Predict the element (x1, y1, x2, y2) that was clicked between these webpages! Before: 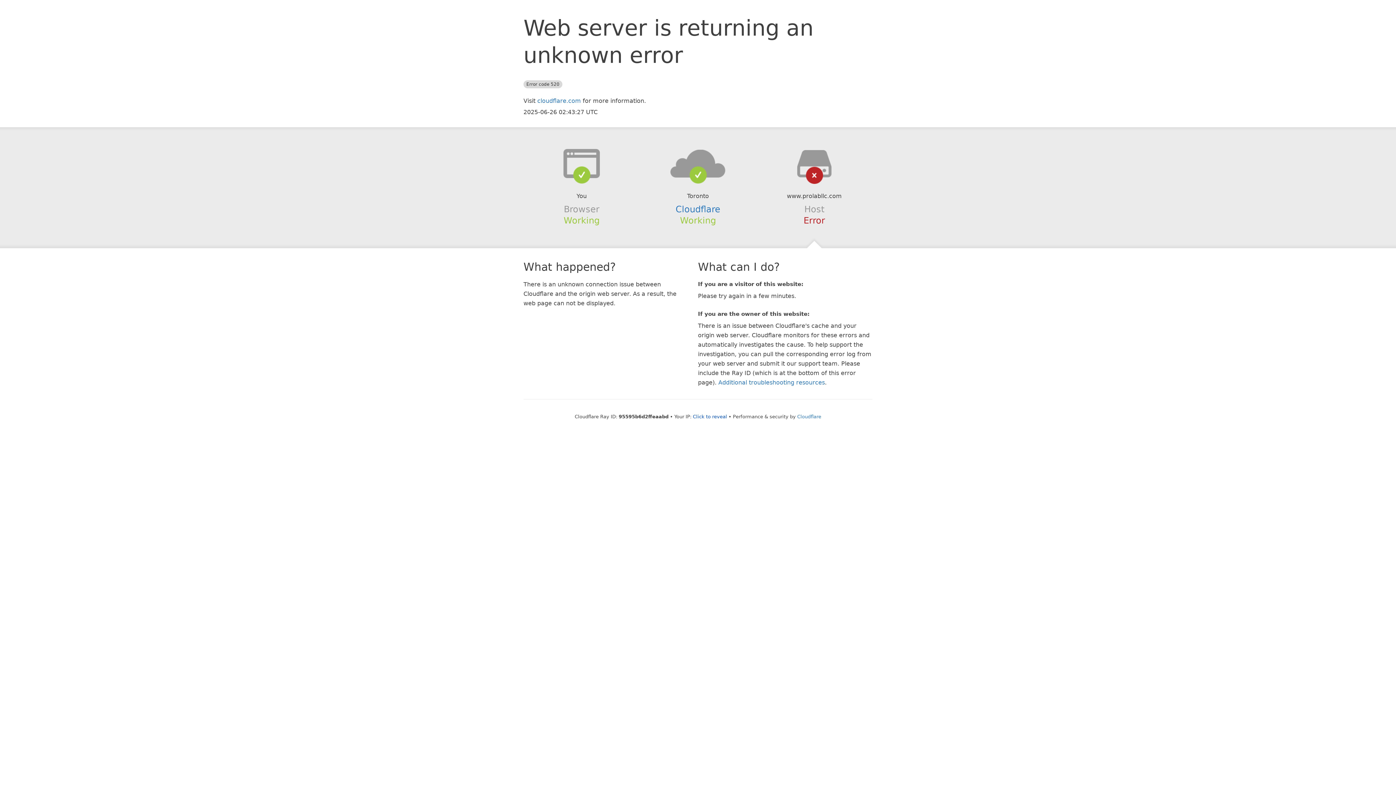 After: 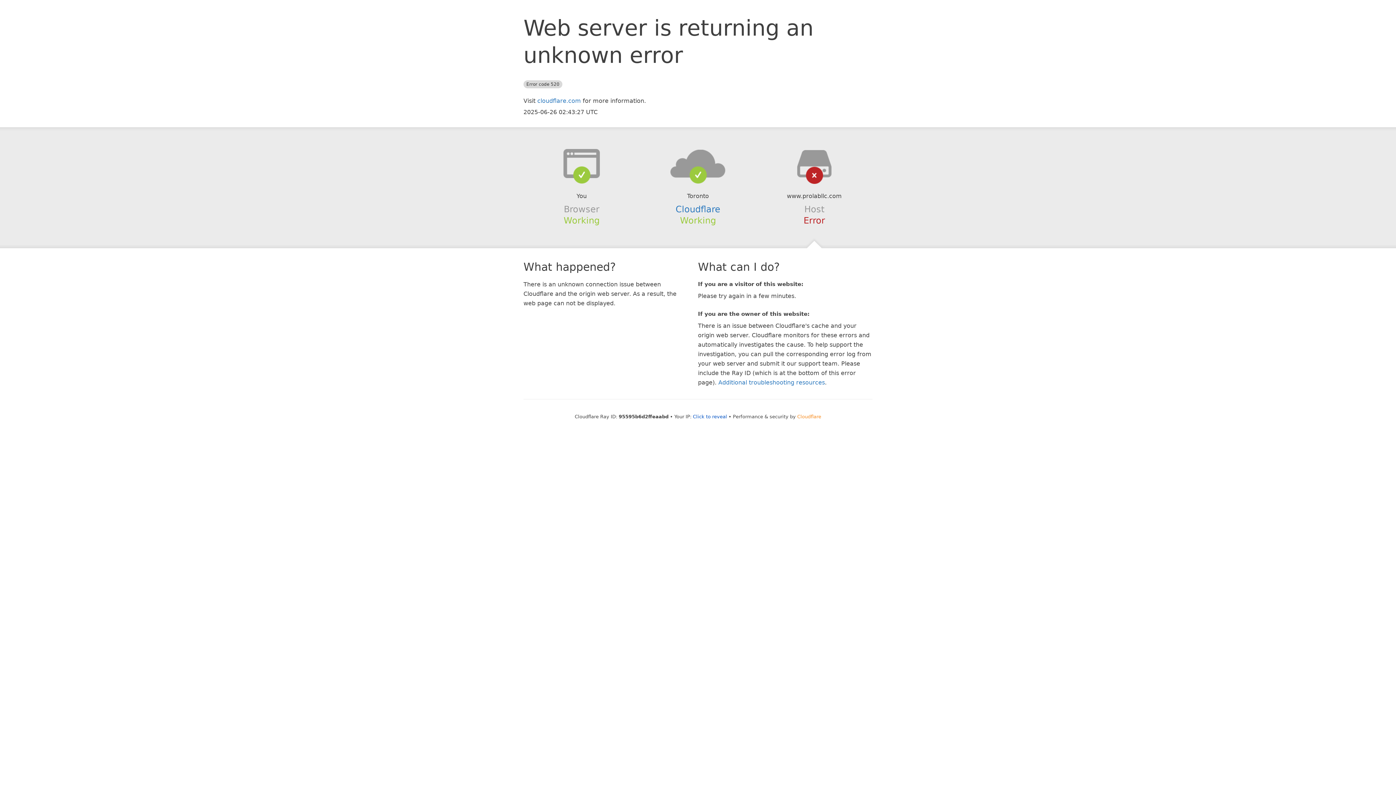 Action: label: Cloudflare bbox: (797, 414, 821, 419)